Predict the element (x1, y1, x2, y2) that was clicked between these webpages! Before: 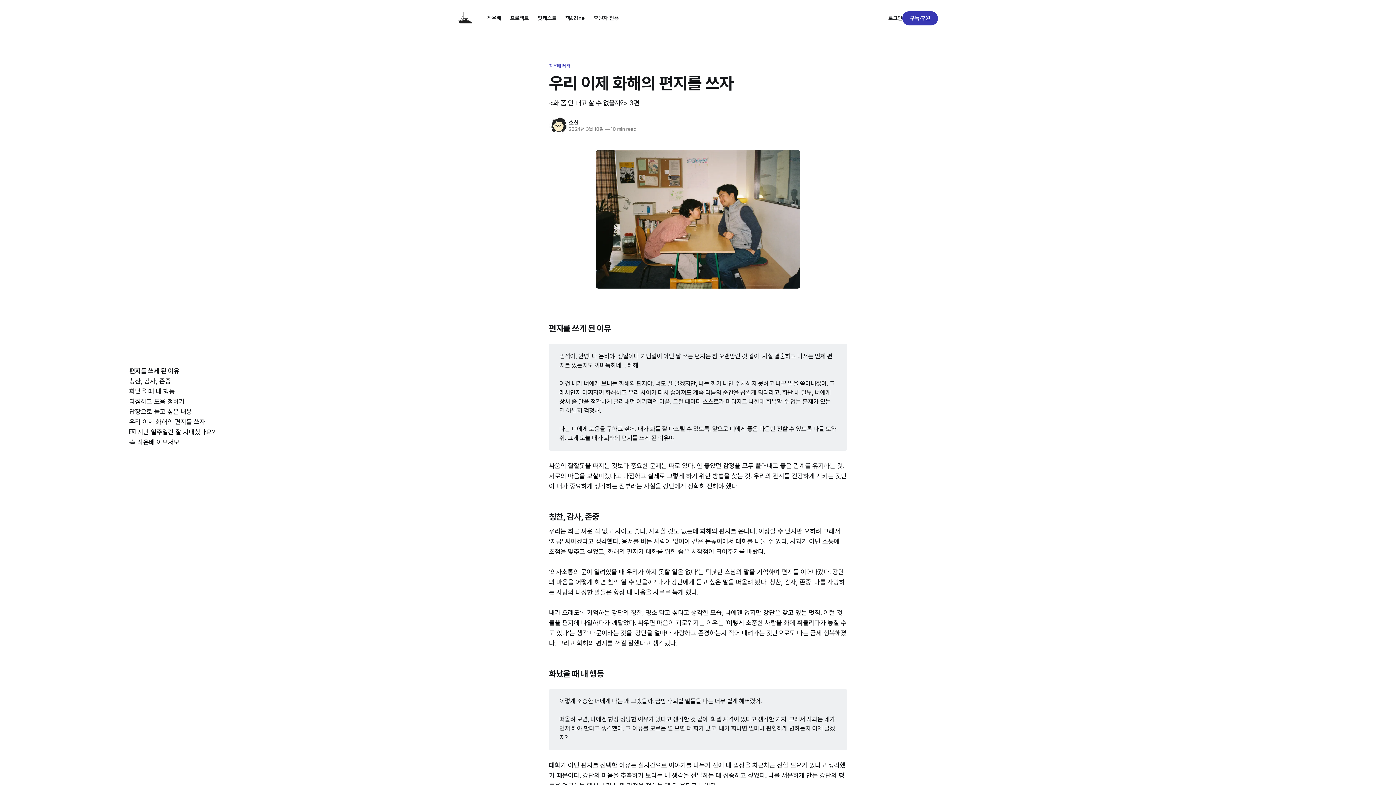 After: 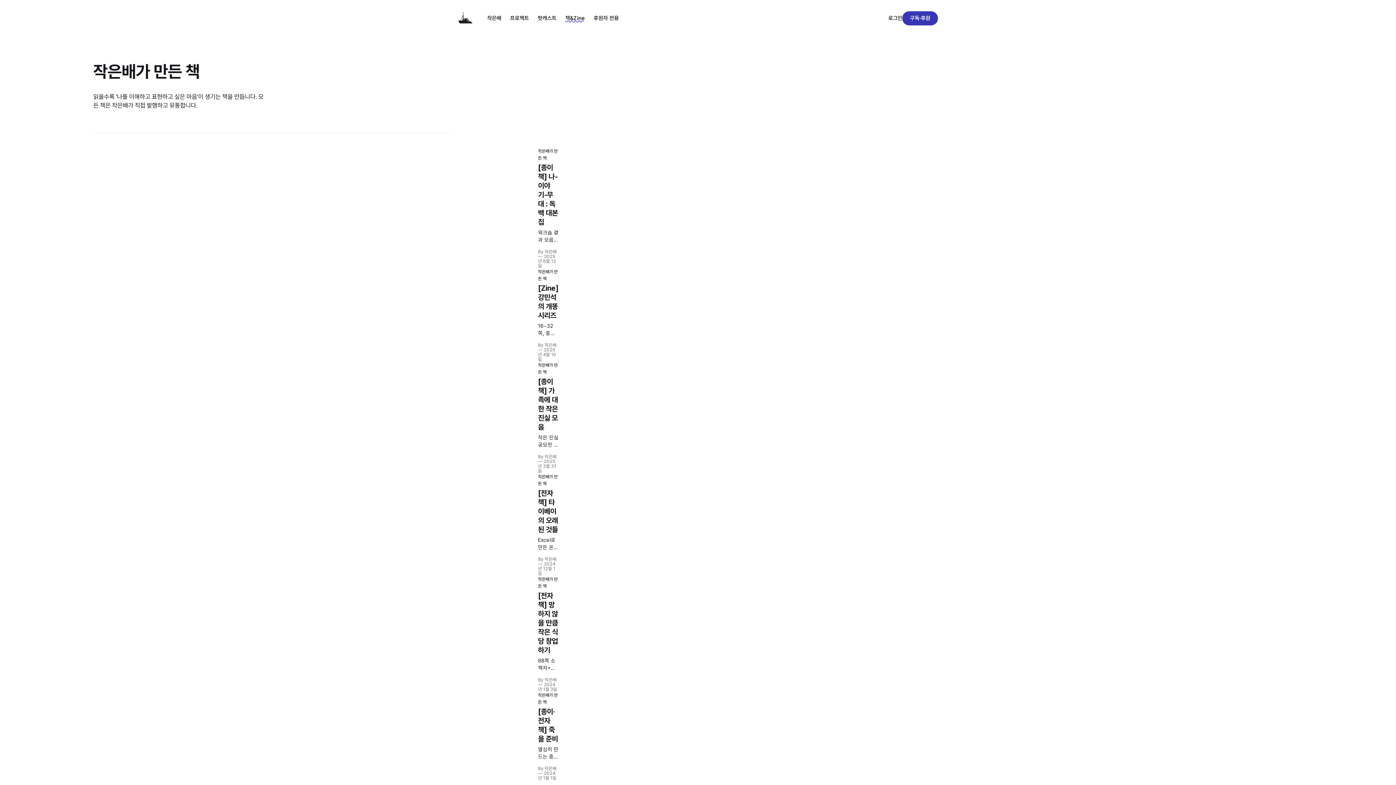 Action: label: 책&Zine bbox: (565, 14, 585, 22)